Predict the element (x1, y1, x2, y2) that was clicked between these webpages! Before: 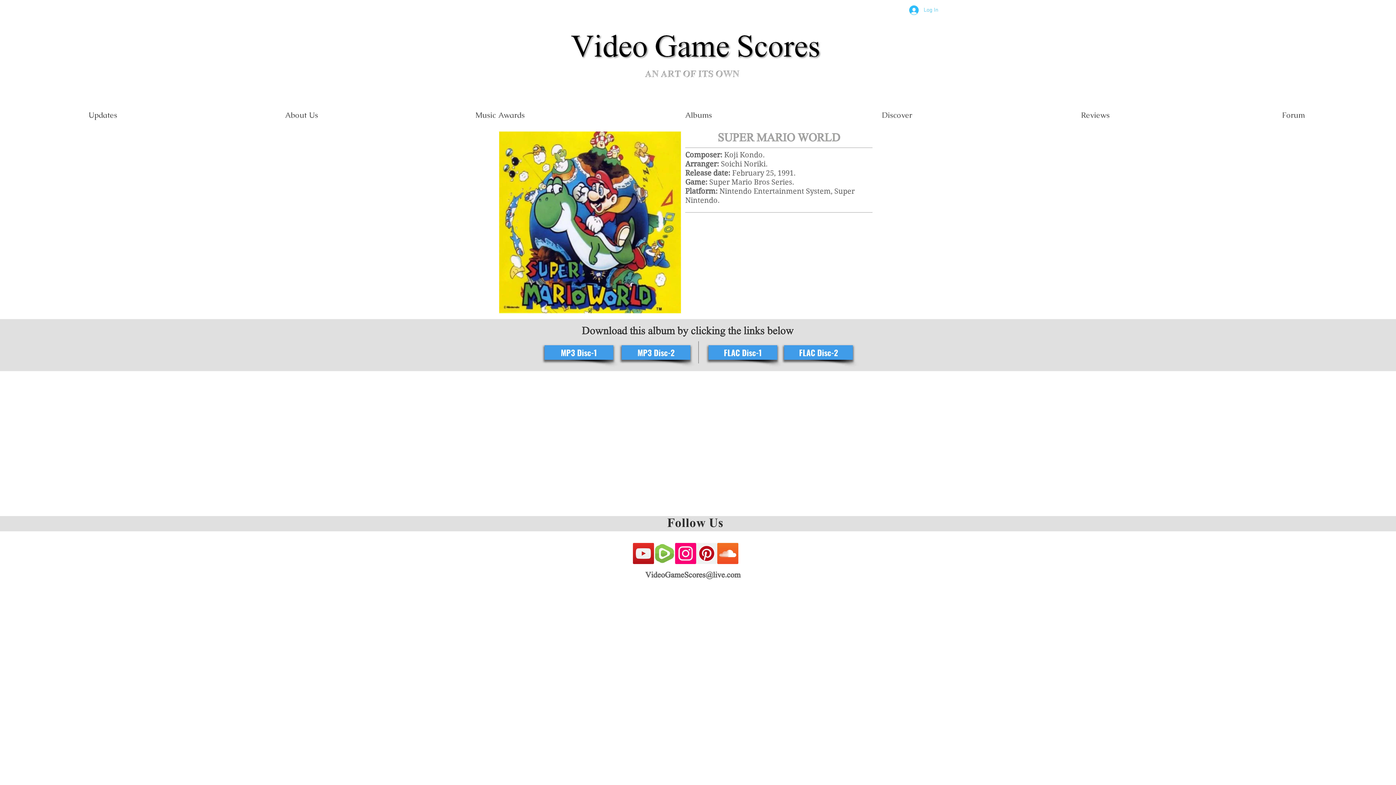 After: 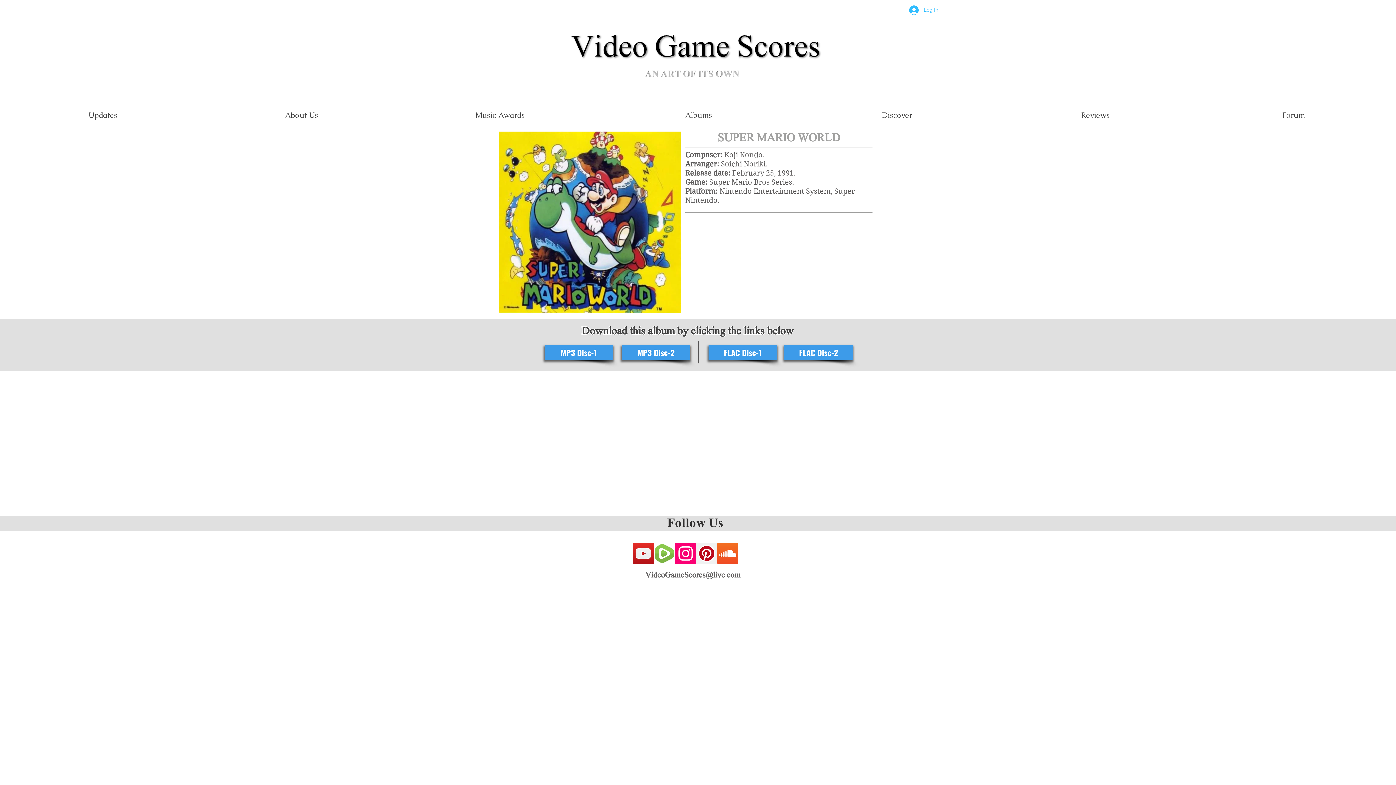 Action: bbox: (645, 572, 740, 580) label: VideoGameScores@live.com